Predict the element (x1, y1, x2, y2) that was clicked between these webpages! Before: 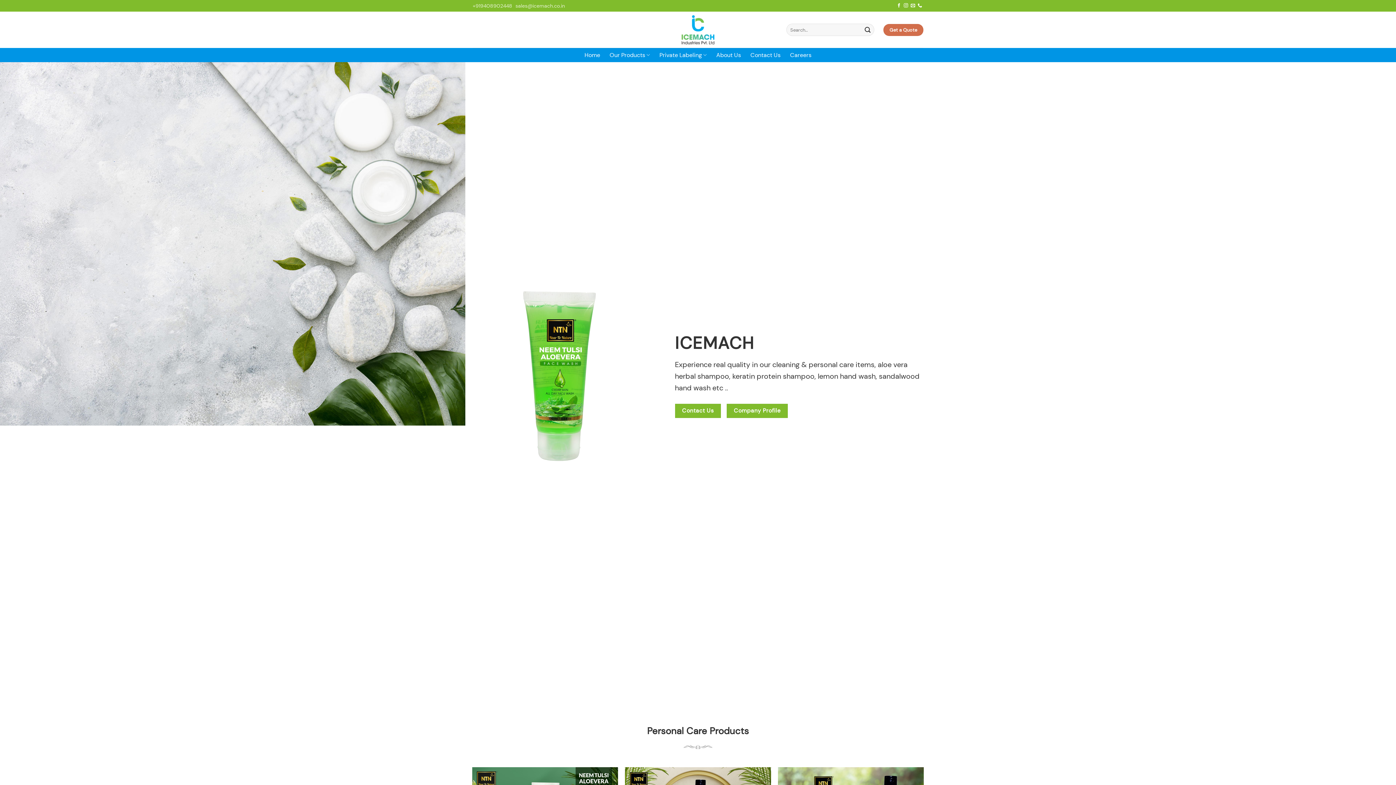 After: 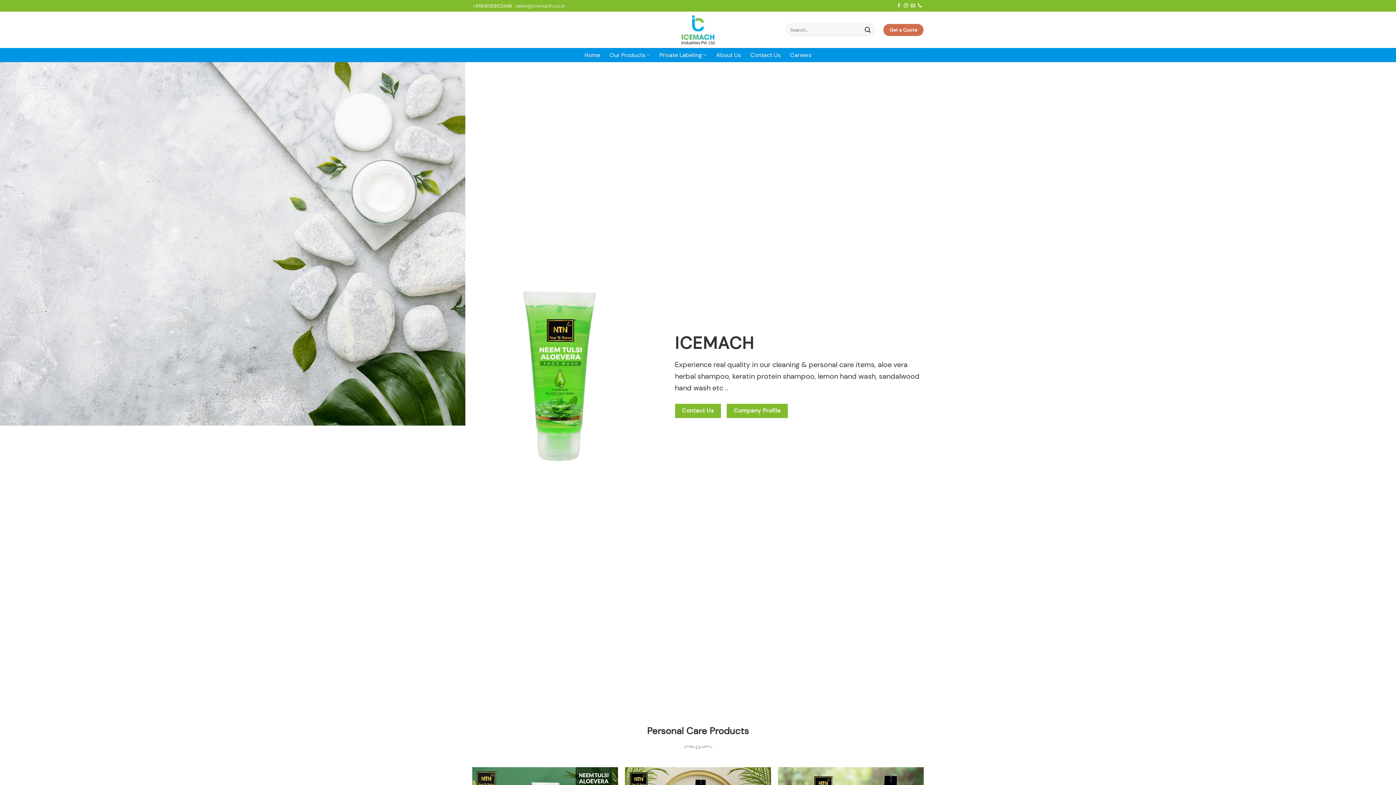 Action: bbox: (472, 0, 512, 11) label: +919408902448